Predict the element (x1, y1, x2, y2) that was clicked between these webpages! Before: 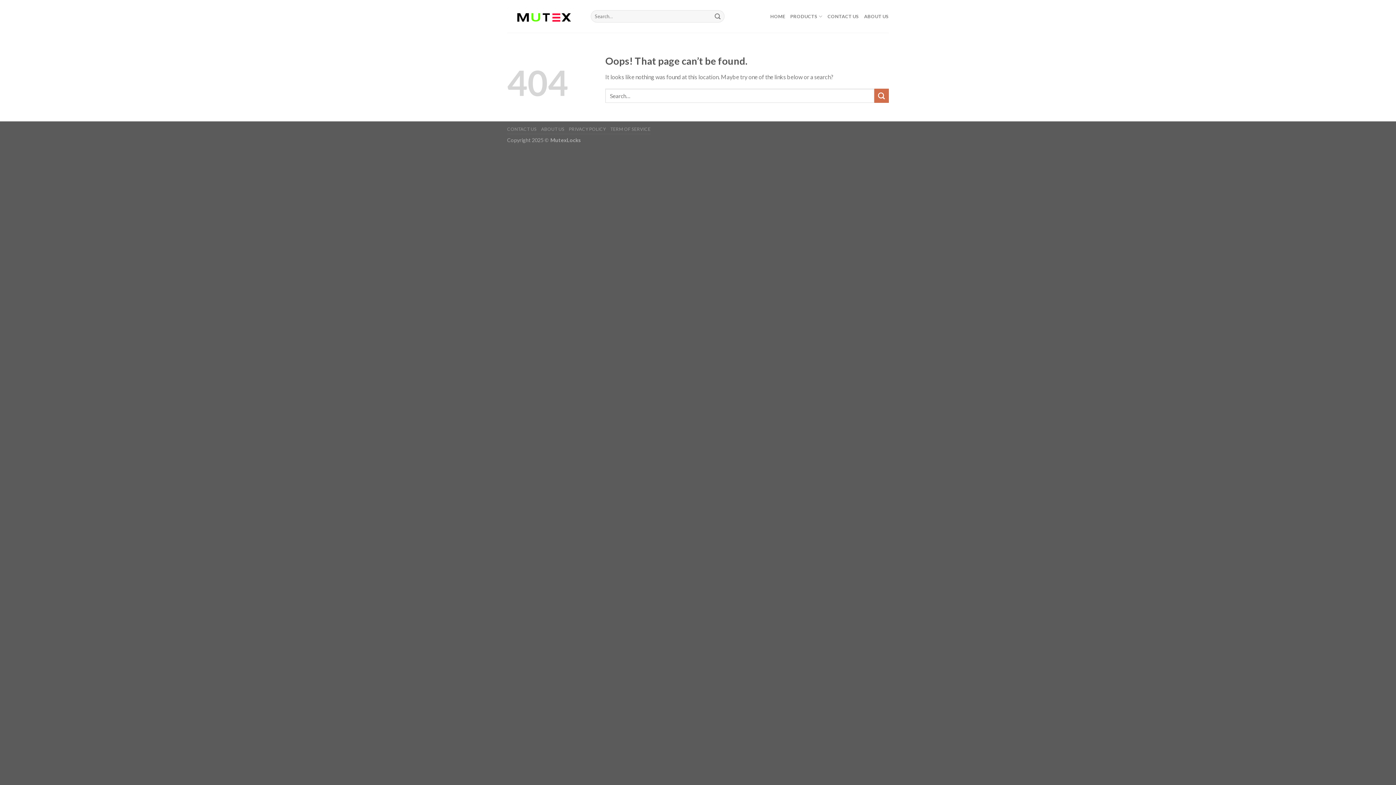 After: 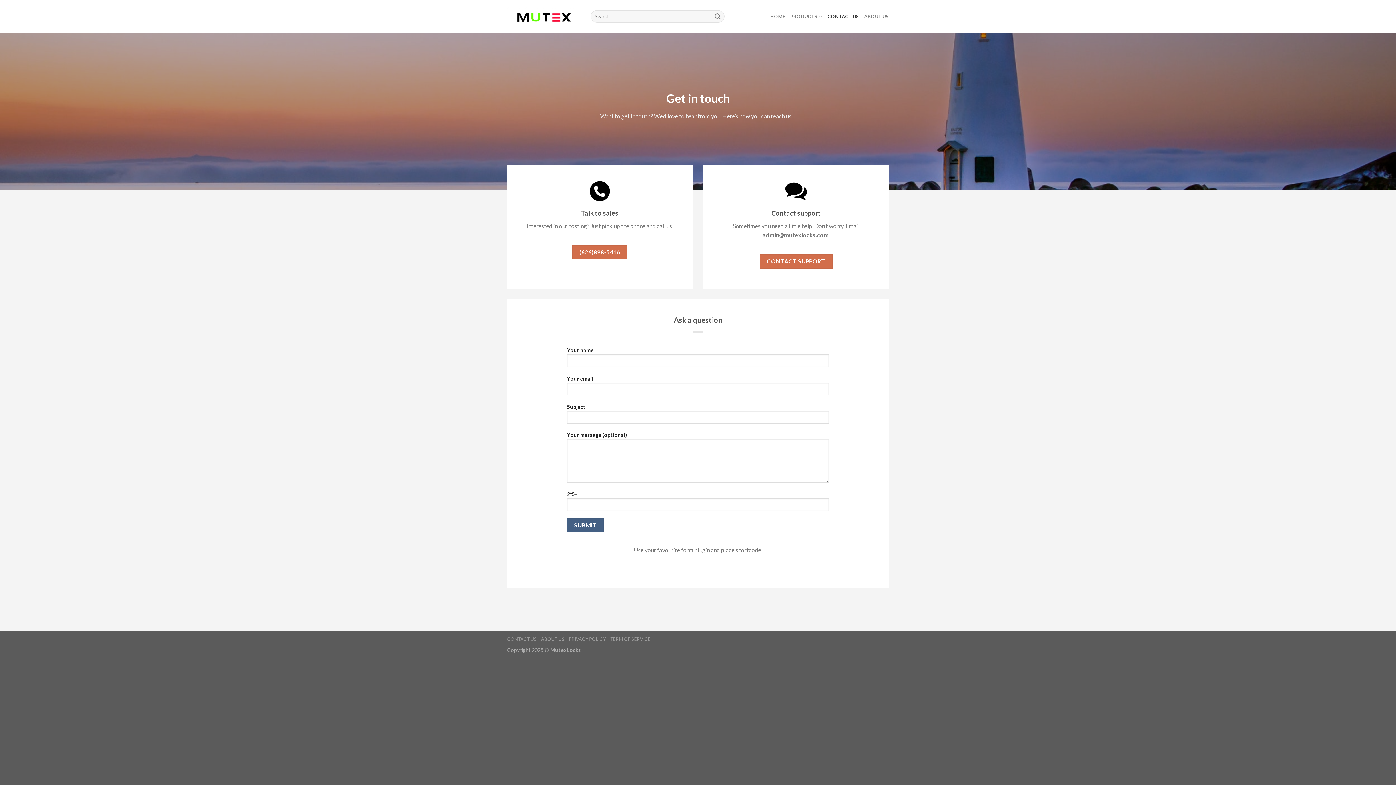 Action: bbox: (827, 9, 859, 23) label: CONTACT US